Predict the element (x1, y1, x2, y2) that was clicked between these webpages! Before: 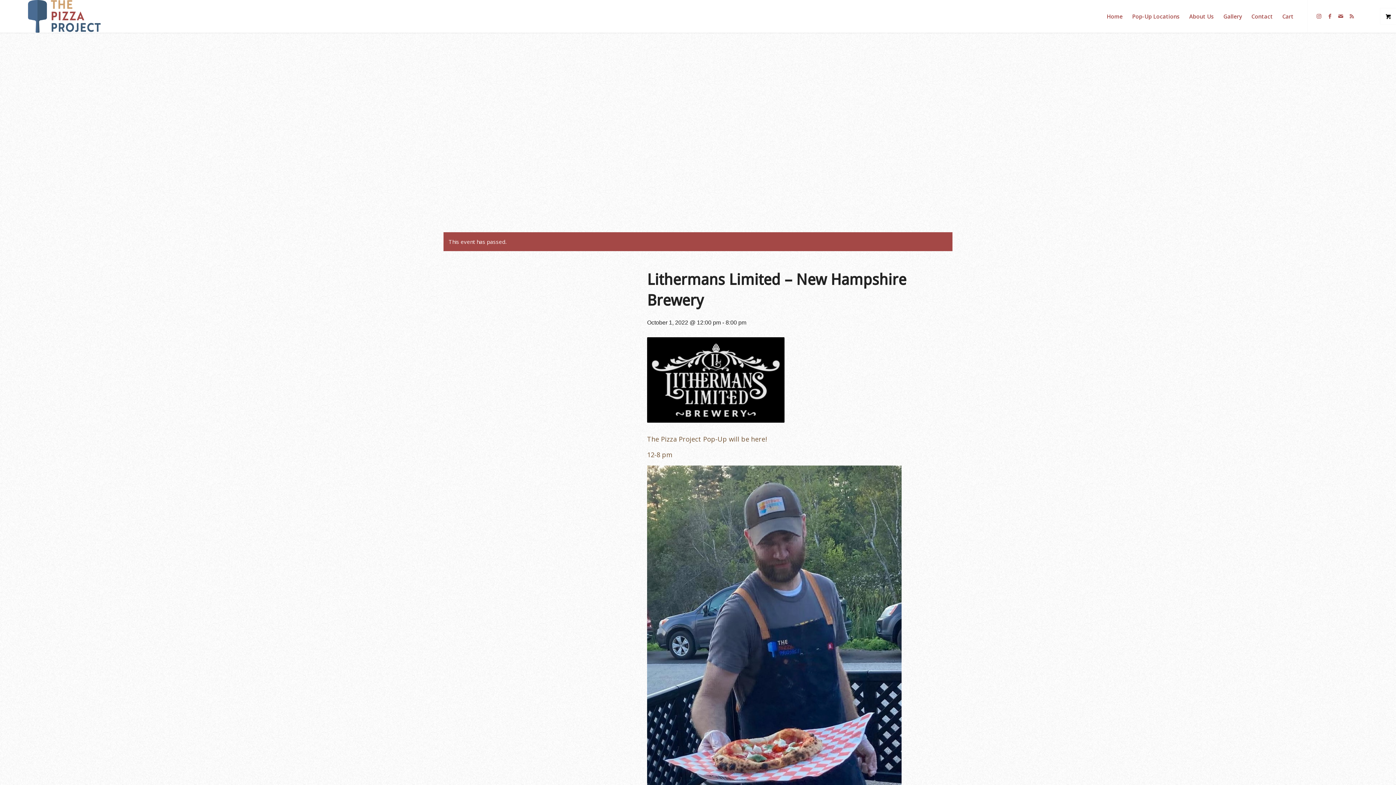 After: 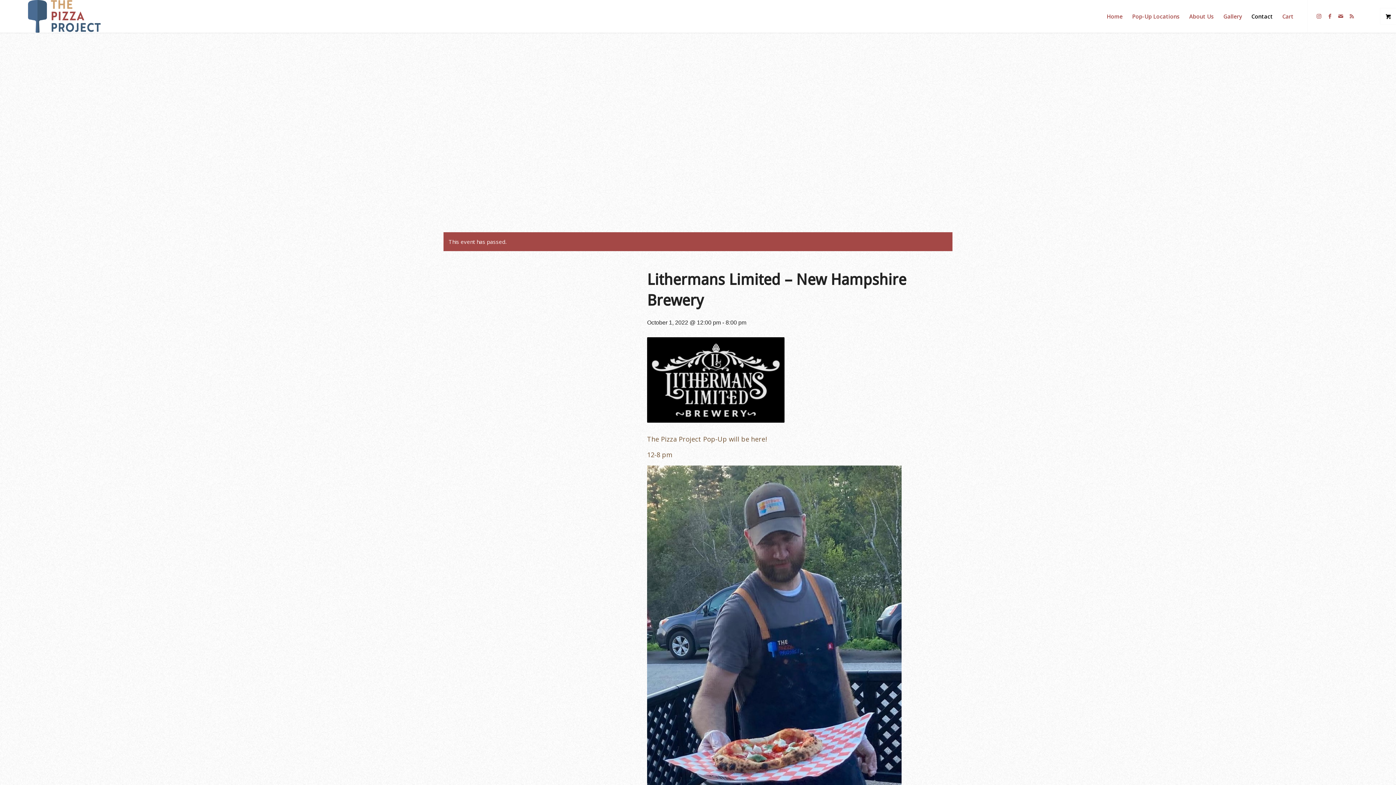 Action: bbox: (1246, 0, 1277, 32) label: Contact